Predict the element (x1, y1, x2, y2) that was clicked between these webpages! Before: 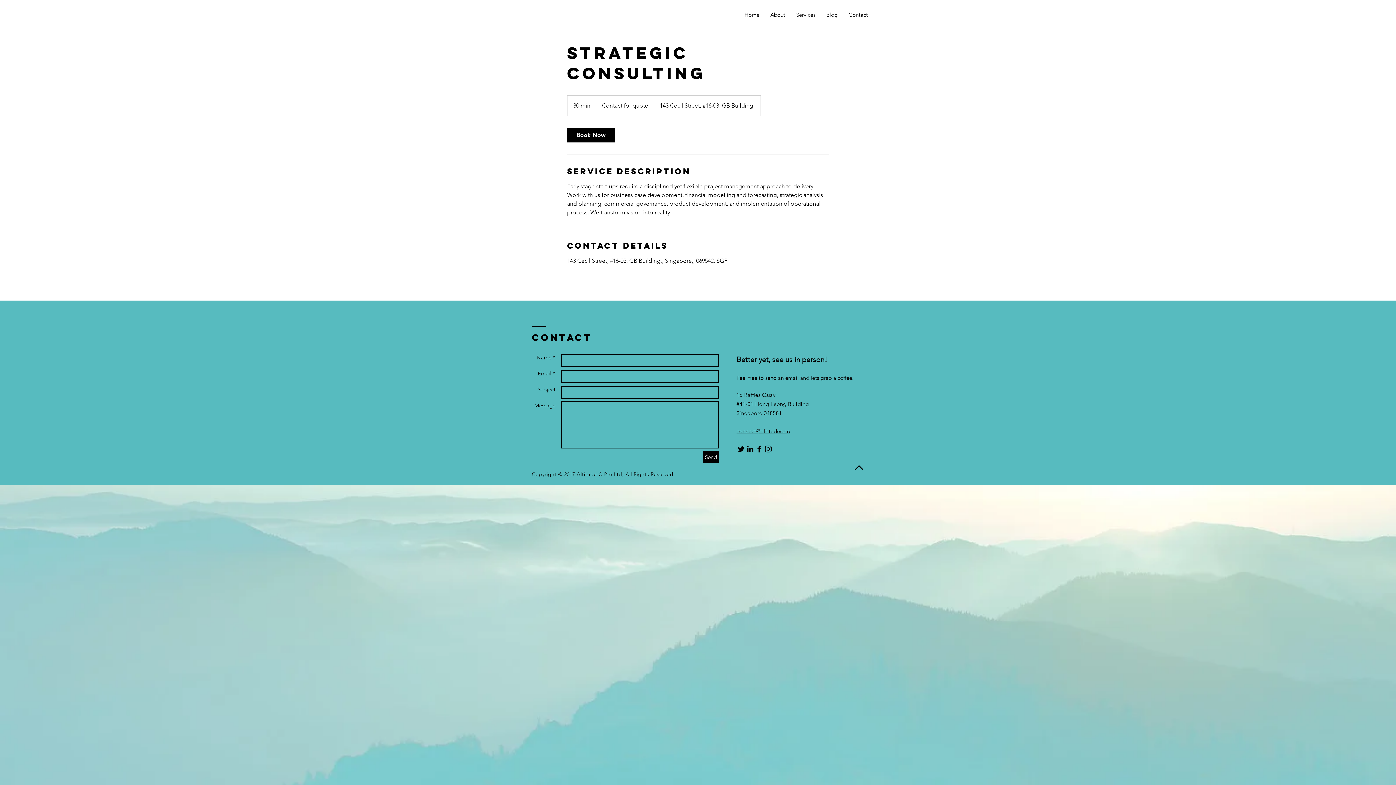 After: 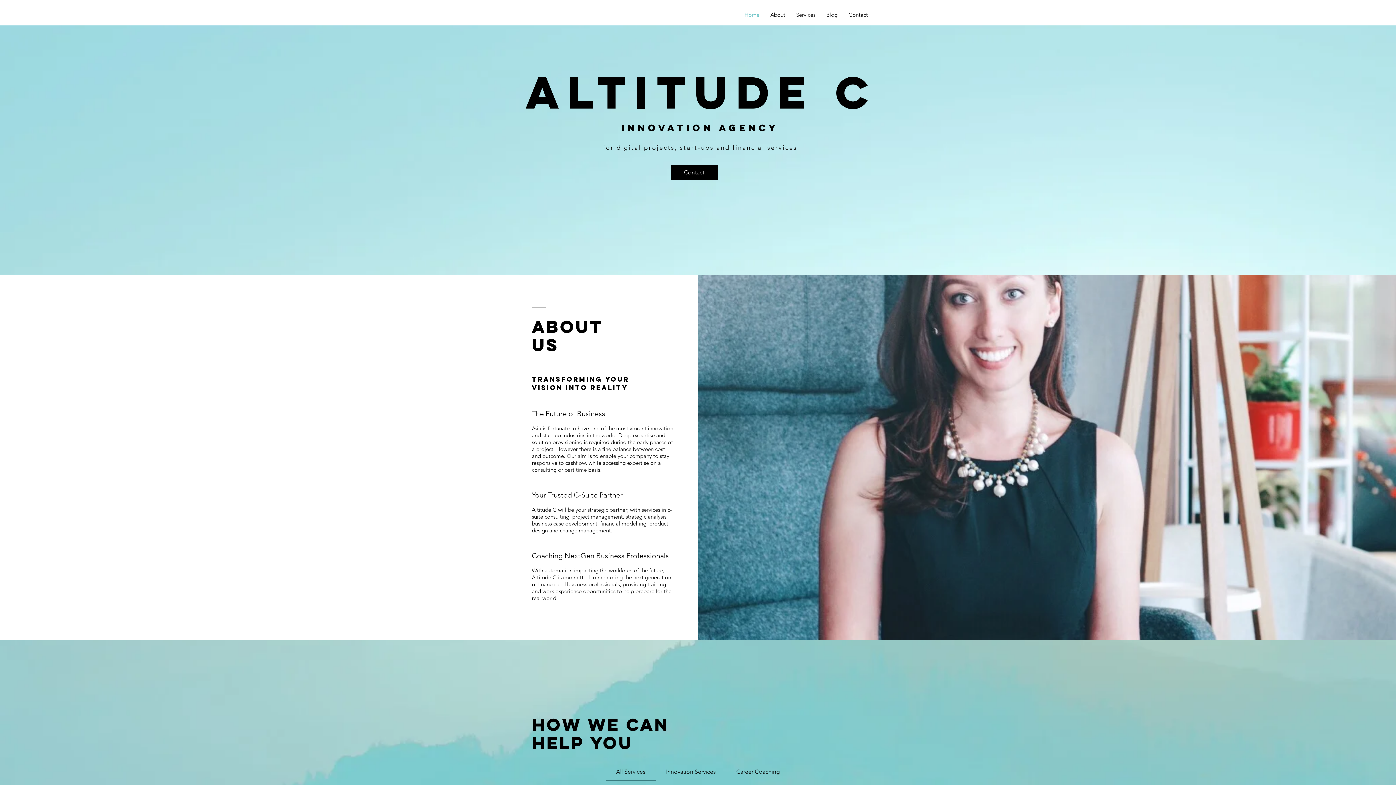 Action: bbox: (843, 5, 873, 24) label: Contact